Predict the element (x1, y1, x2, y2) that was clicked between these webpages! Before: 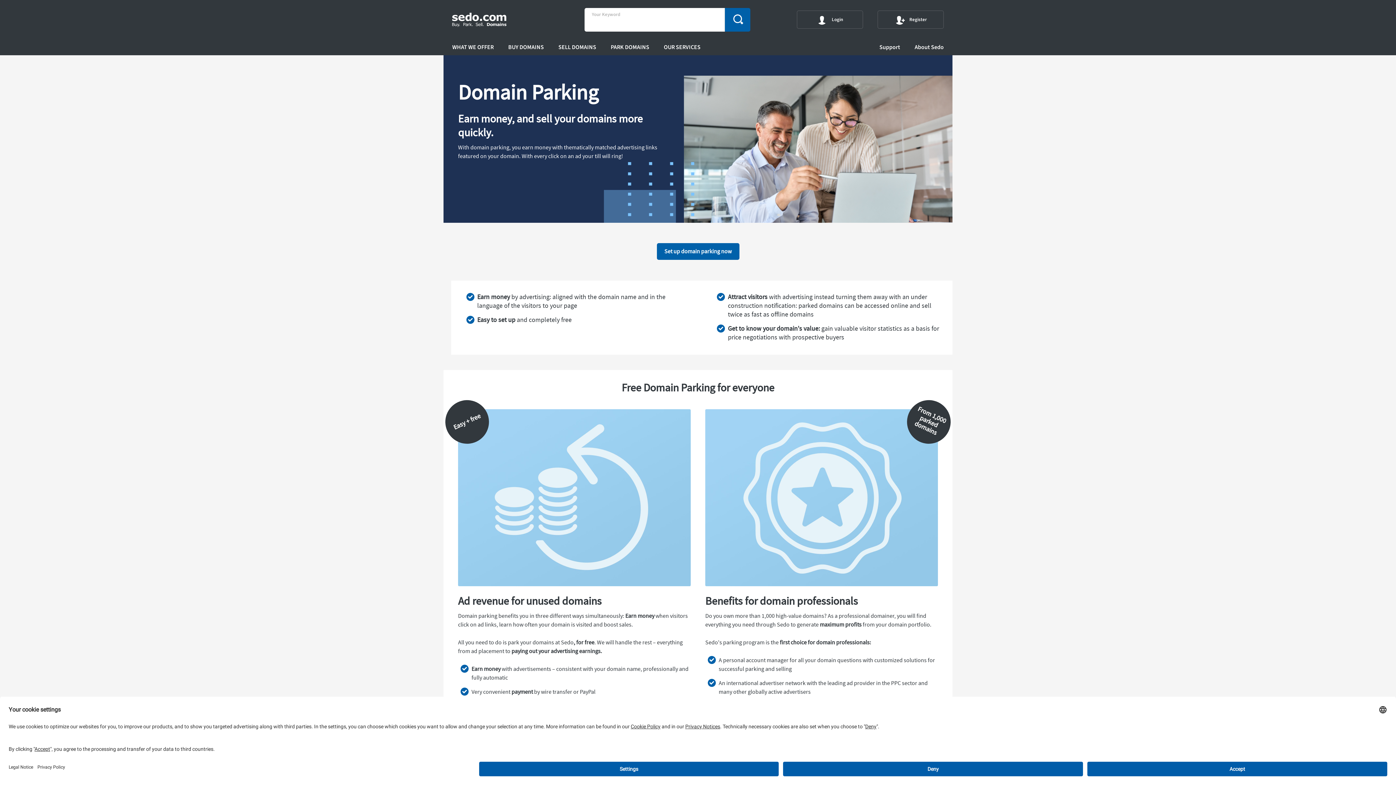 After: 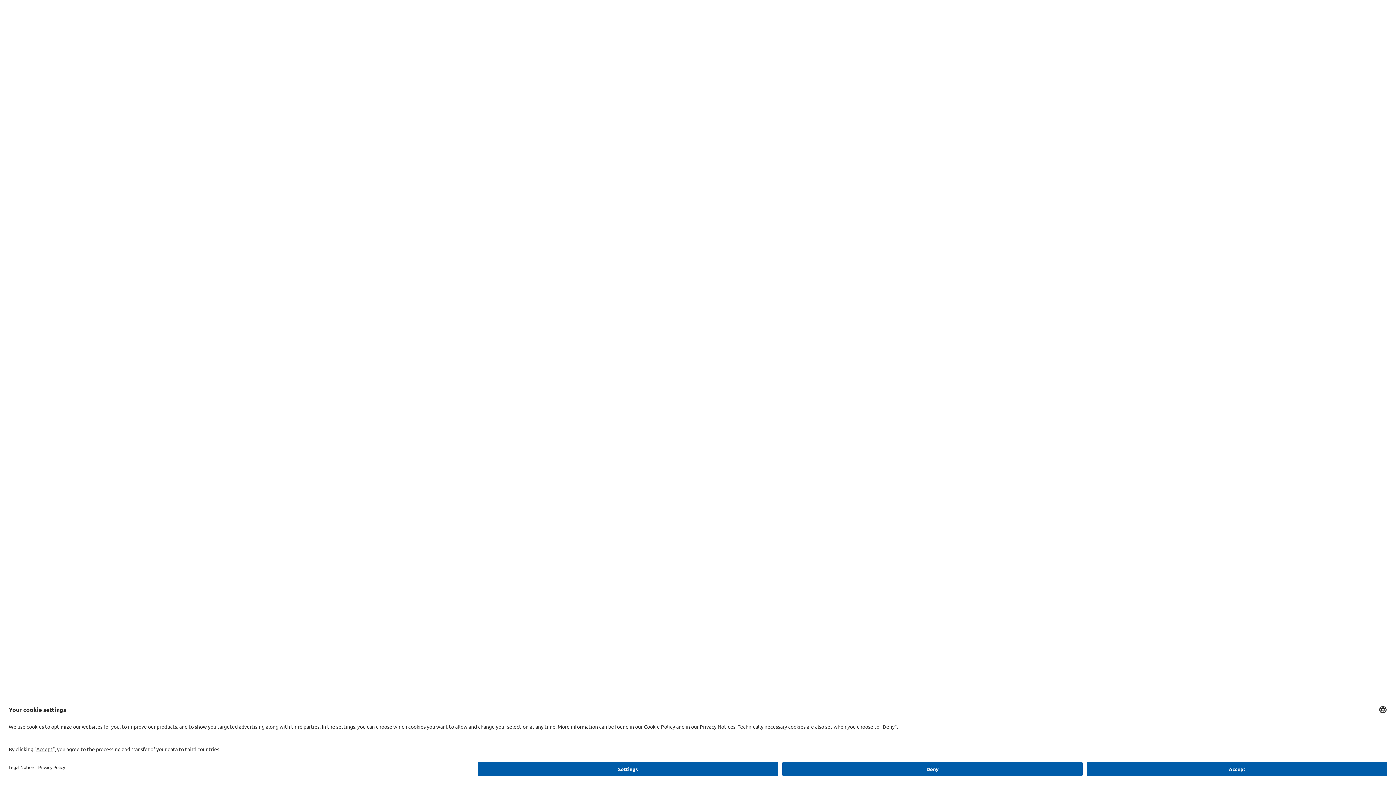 Action: label: Register bbox: (877, 10, 944, 28)